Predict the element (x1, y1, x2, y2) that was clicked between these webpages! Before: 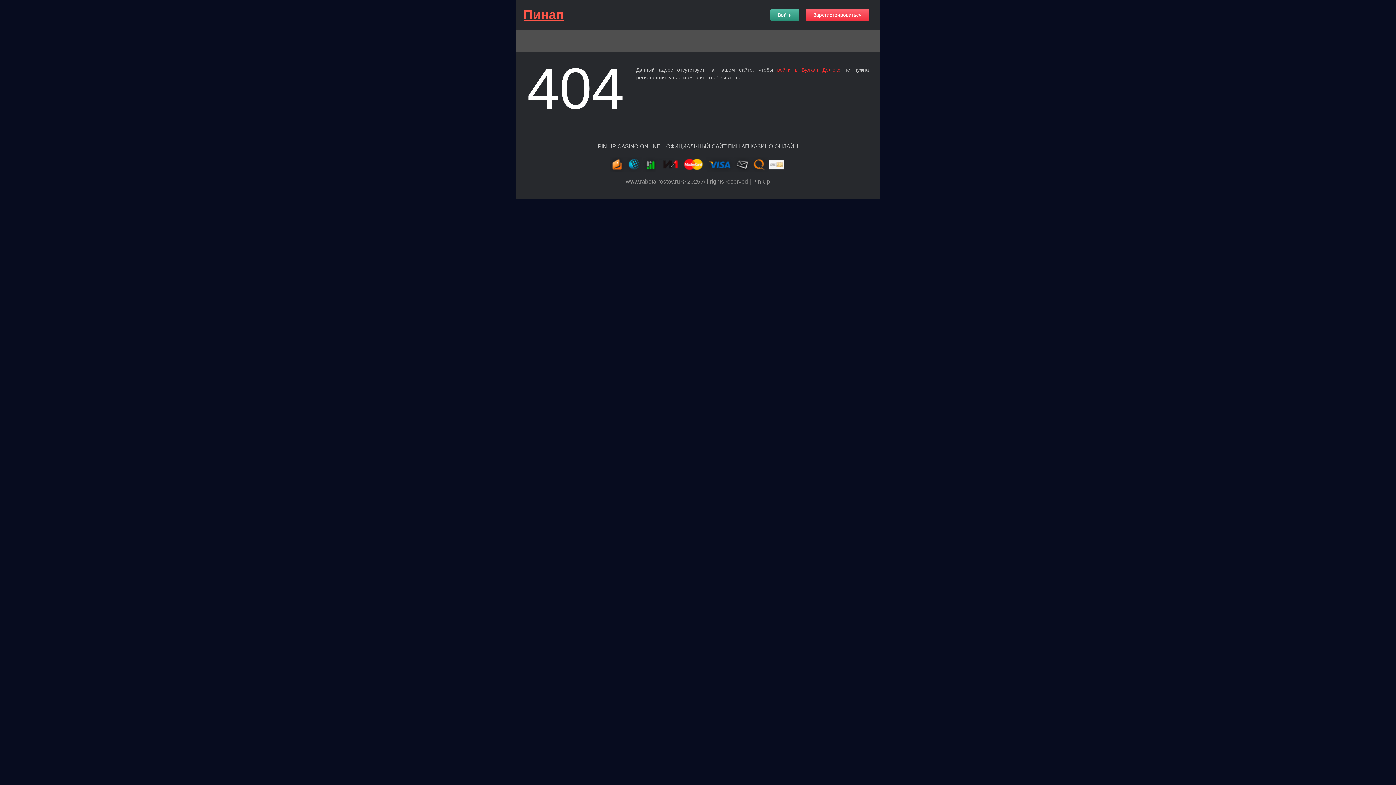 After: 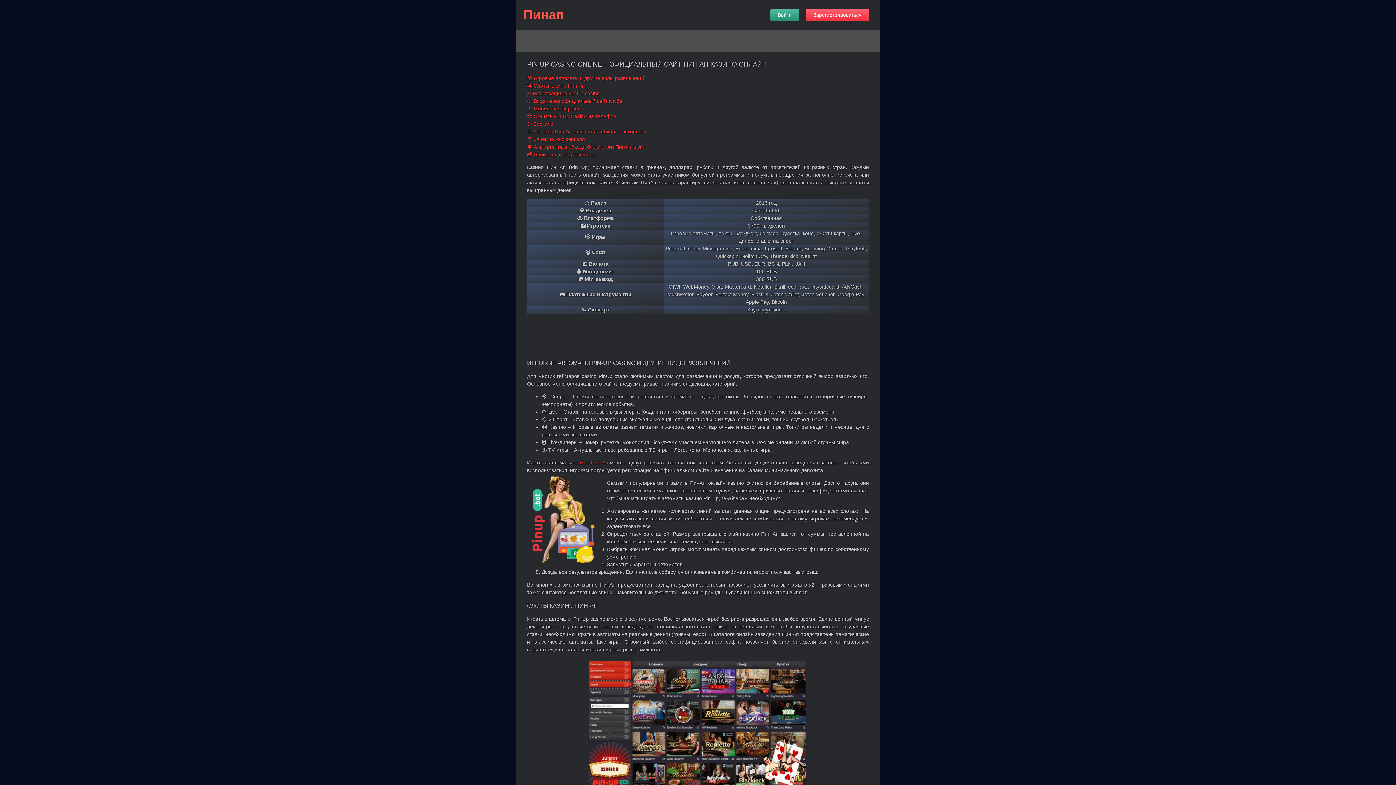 Action: bbox: (523, 7, 564, 22) label: Пинап